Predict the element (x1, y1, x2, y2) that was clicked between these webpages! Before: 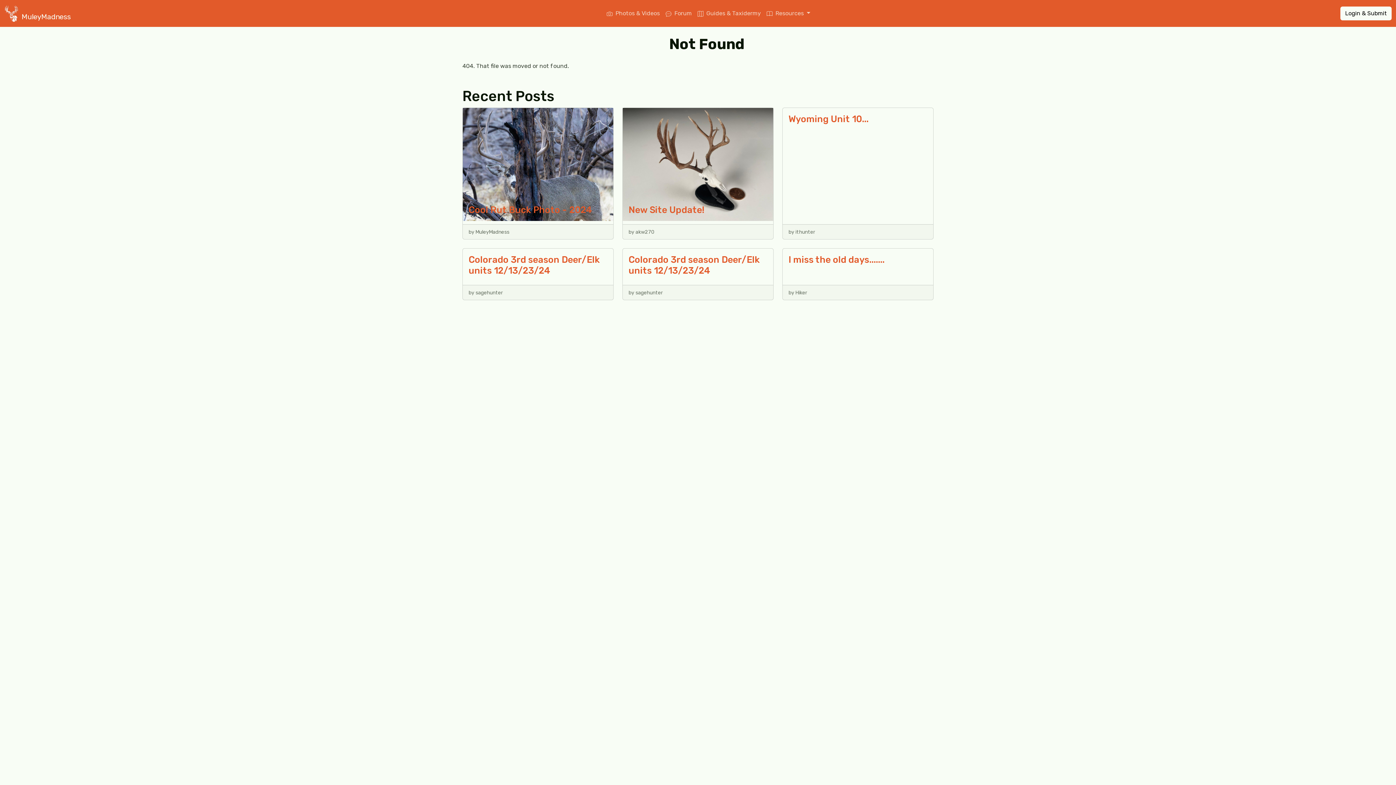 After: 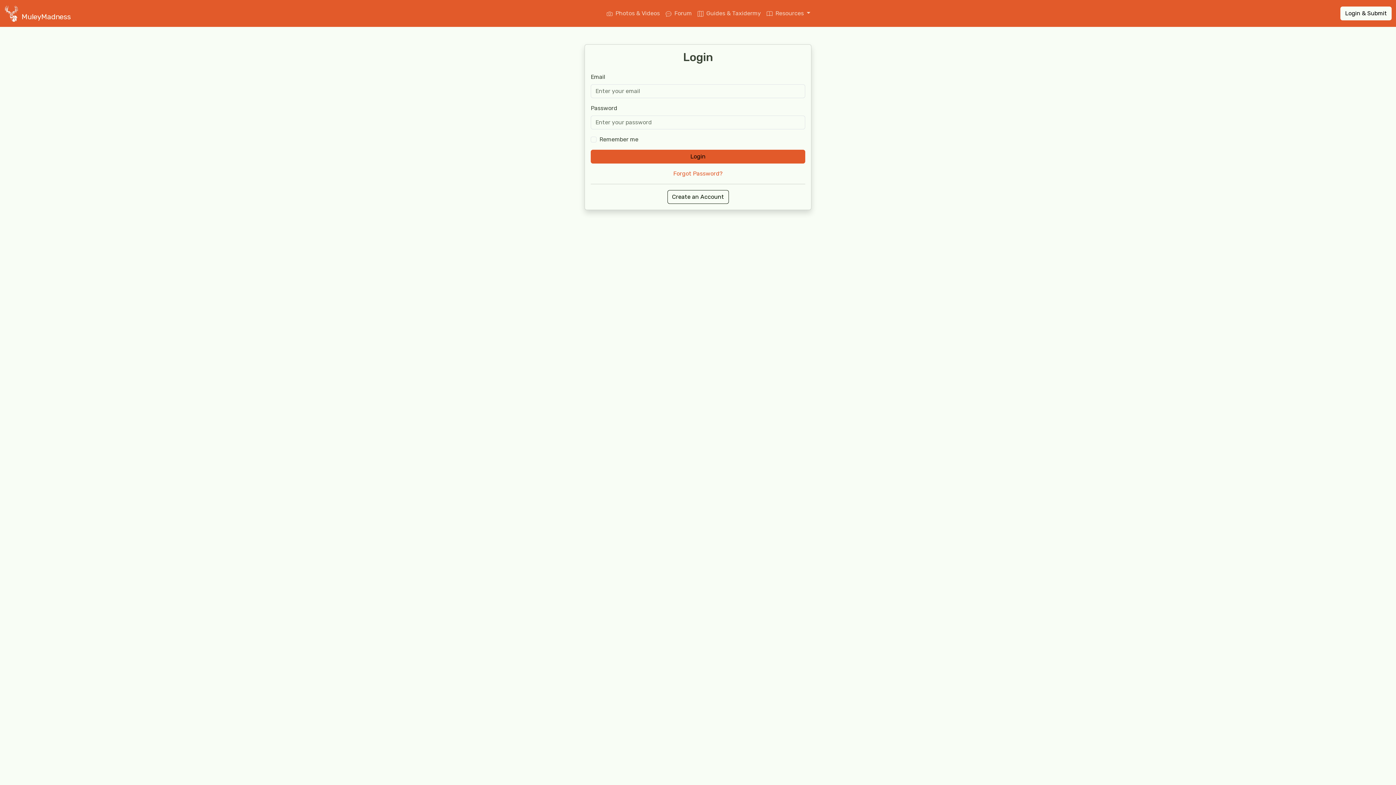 Action: bbox: (1340, 6, 1392, 20) label: Login & Submit